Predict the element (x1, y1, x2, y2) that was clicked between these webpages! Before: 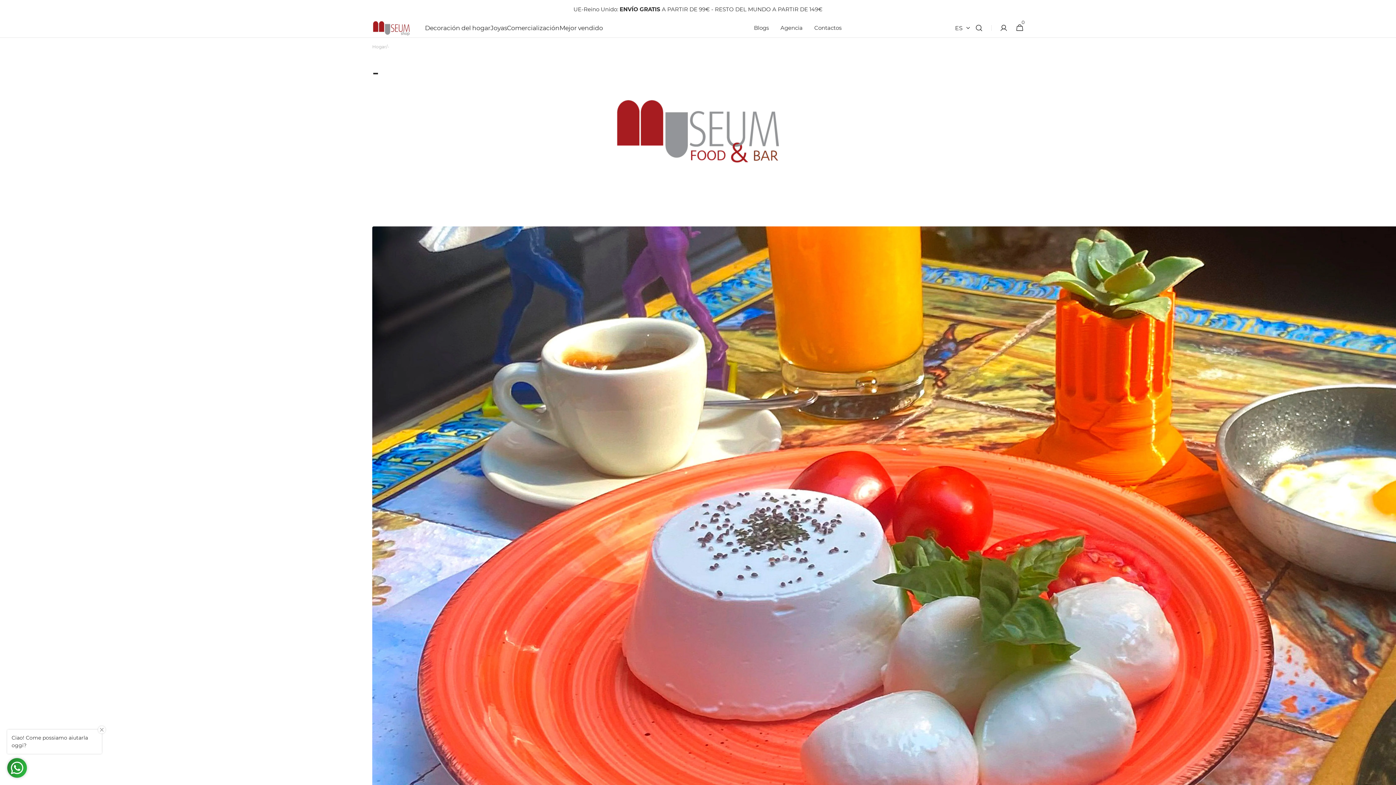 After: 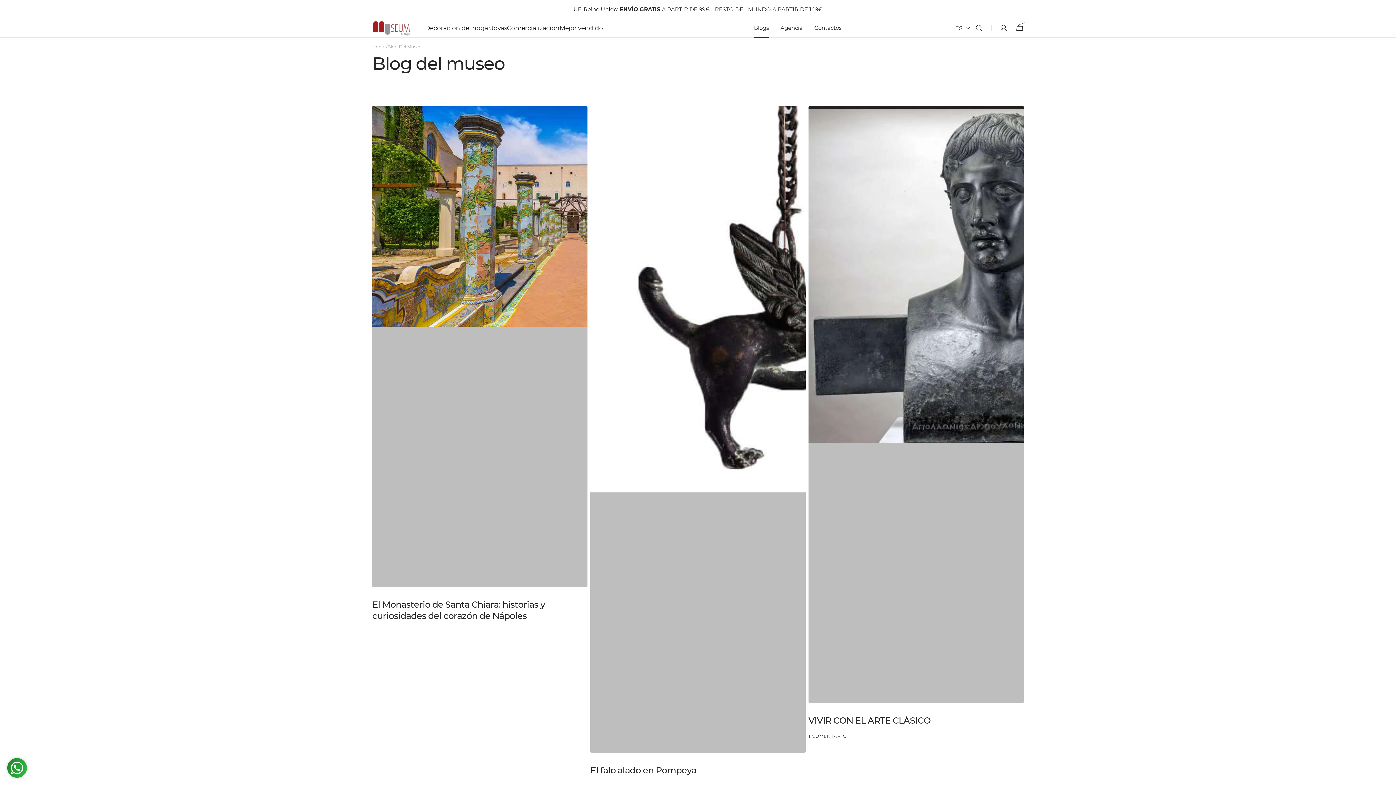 Action: bbox: (748, 18, 774, 37) label: Blogs